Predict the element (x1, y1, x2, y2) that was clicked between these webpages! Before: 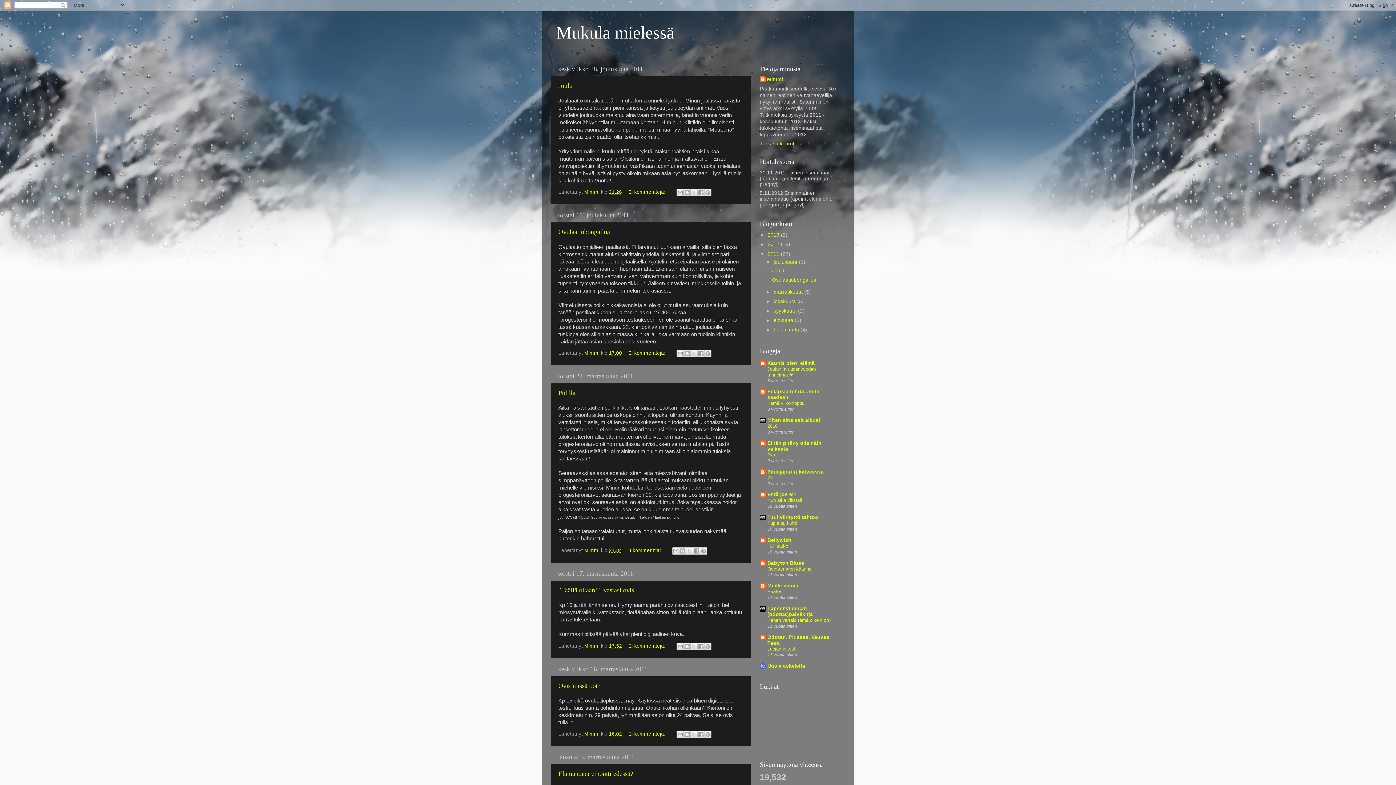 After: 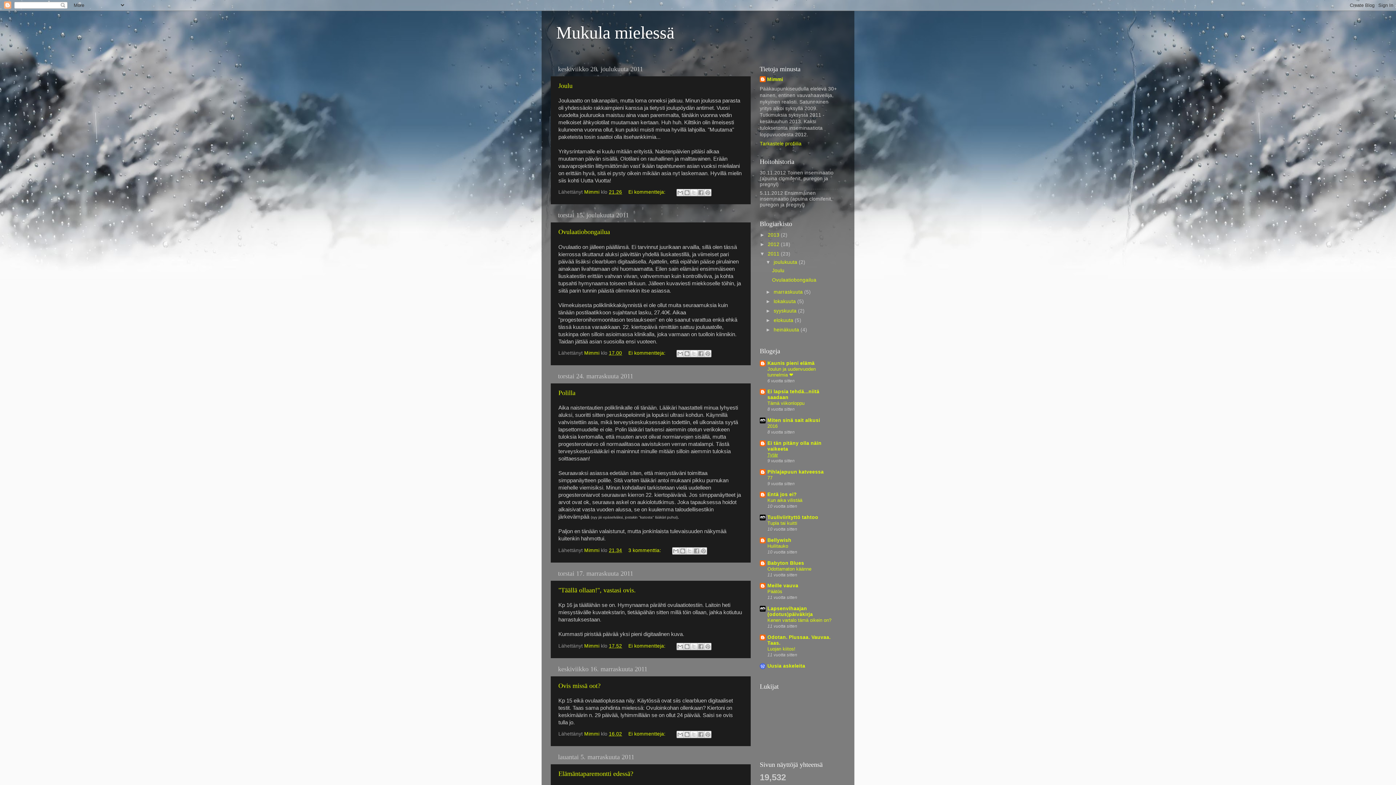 Action: label: Tytär bbox: (767, 452, 778, 457)